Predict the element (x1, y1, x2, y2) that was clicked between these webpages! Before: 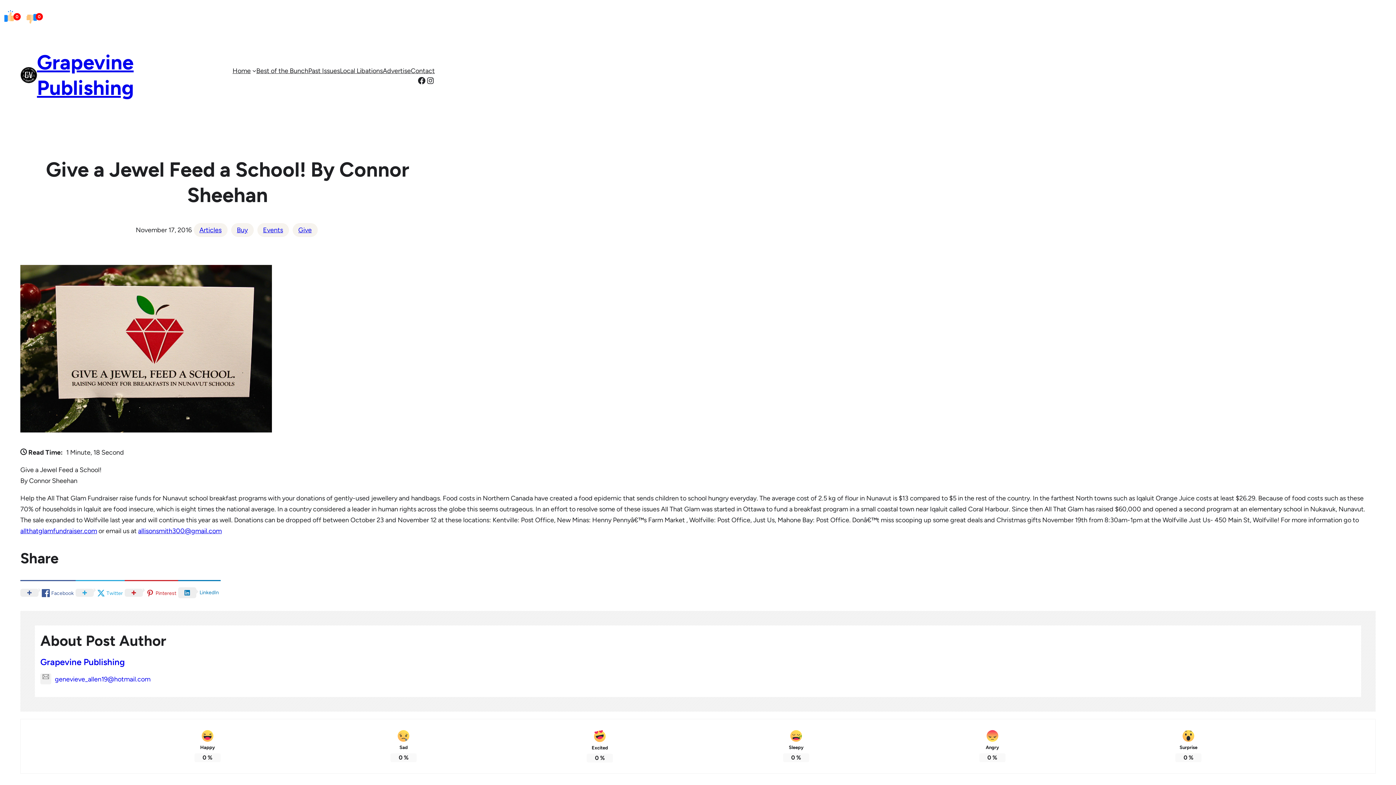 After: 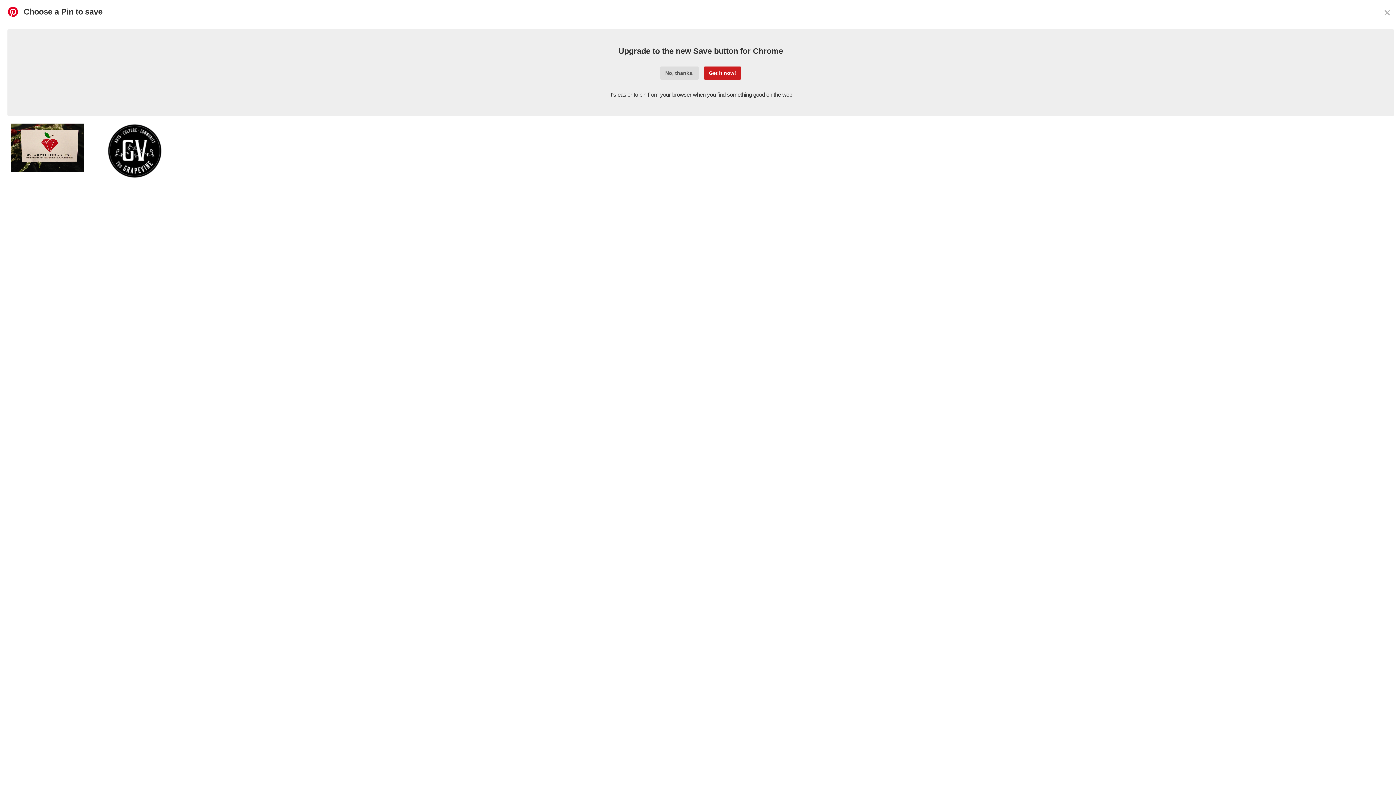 Action: label:   Pinterest bbox: (124, 580, 178, 603)